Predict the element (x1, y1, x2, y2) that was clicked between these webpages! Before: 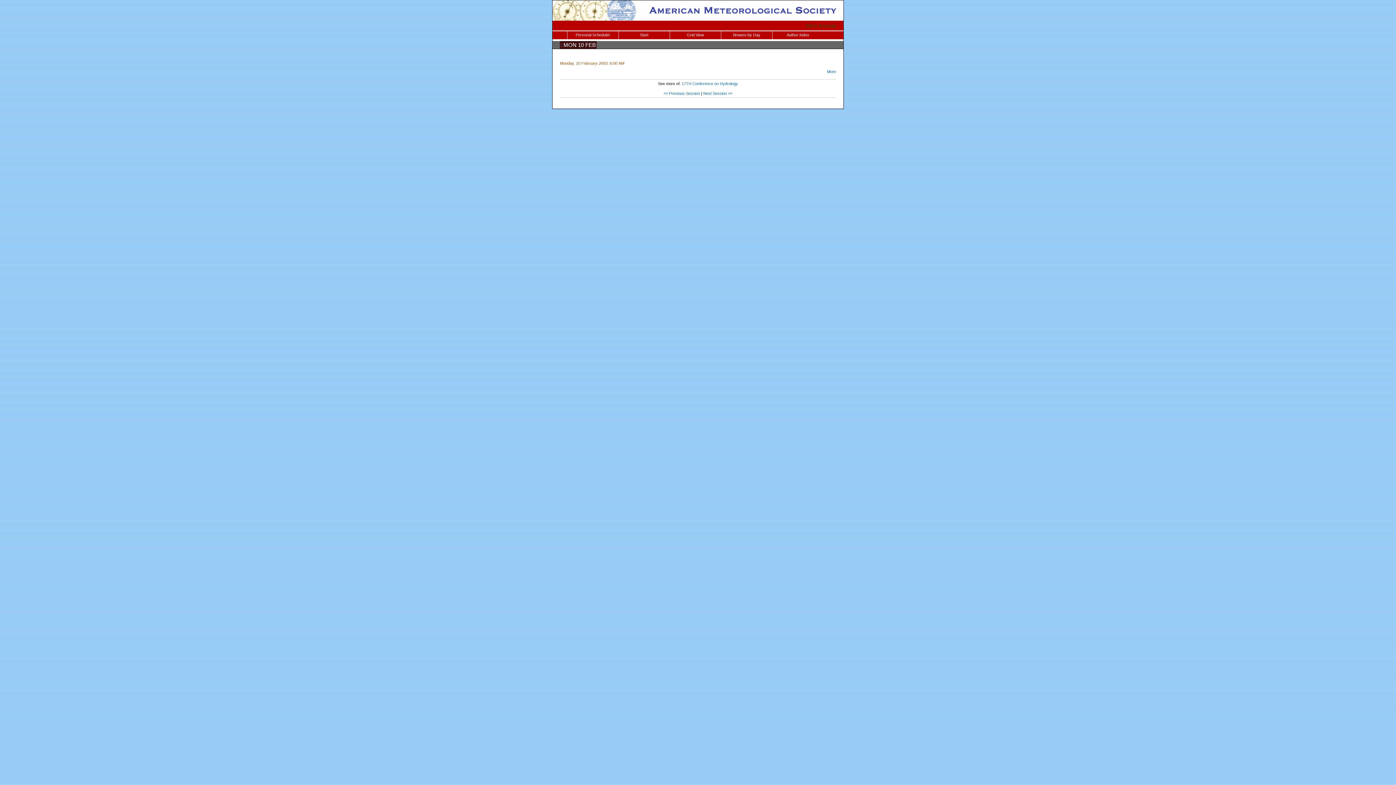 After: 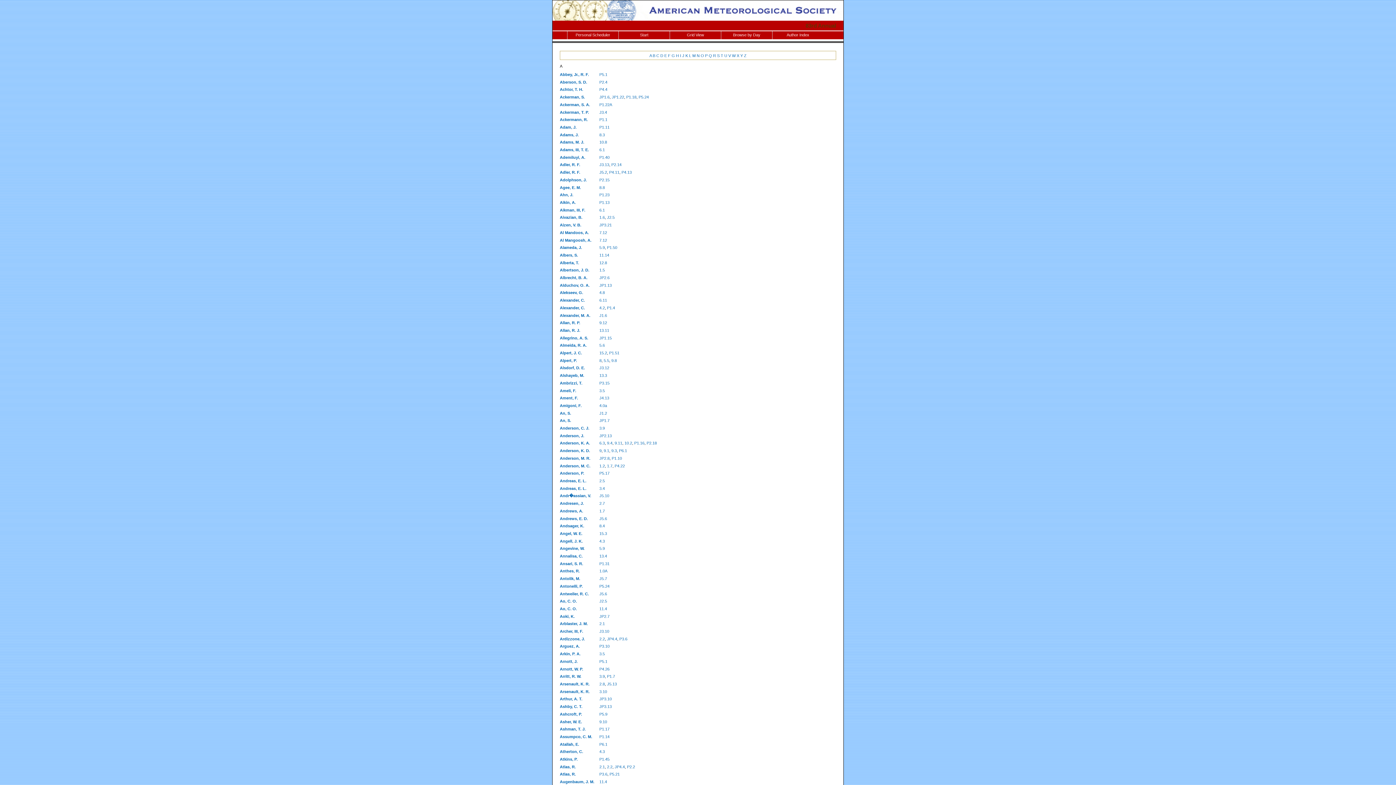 Action: bbox: (772, 31, 823, 39) label: Author Index